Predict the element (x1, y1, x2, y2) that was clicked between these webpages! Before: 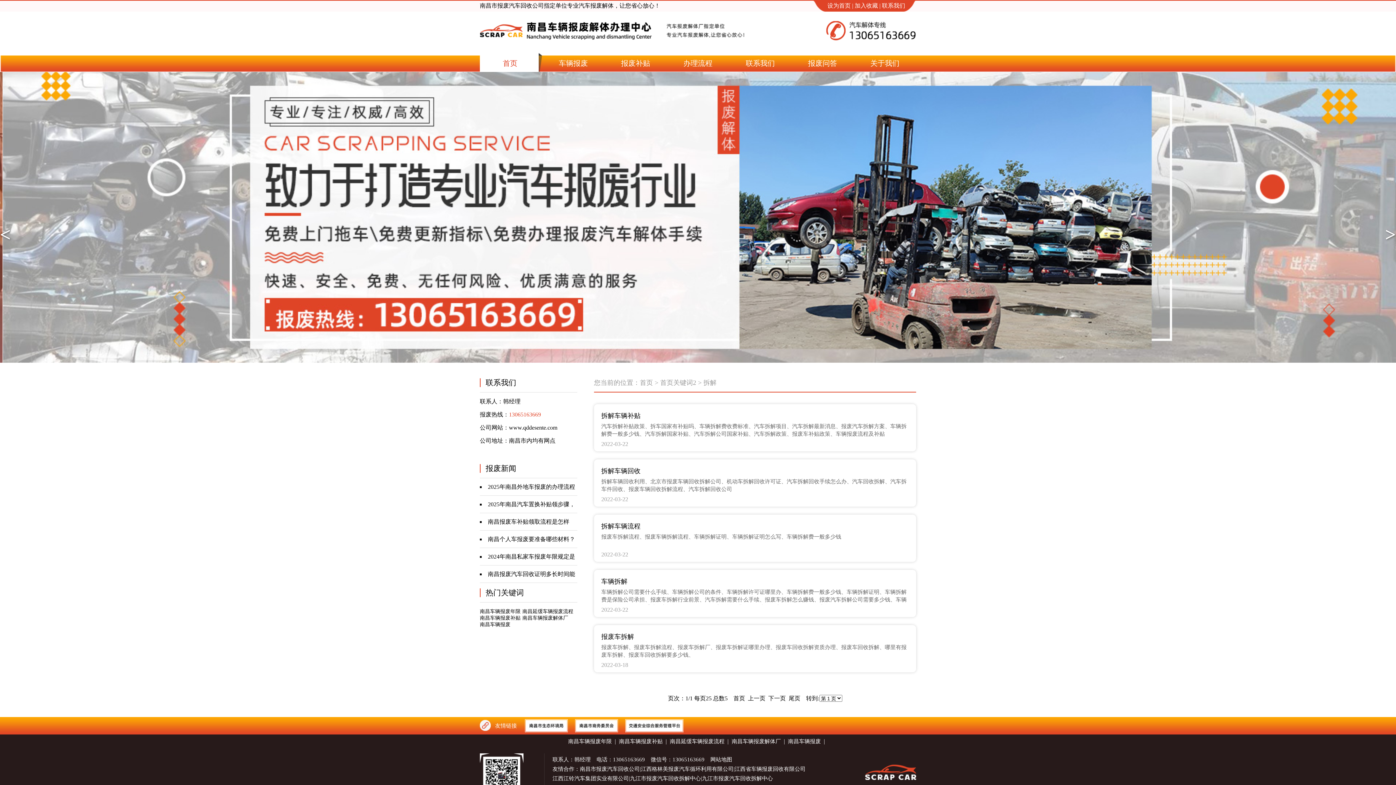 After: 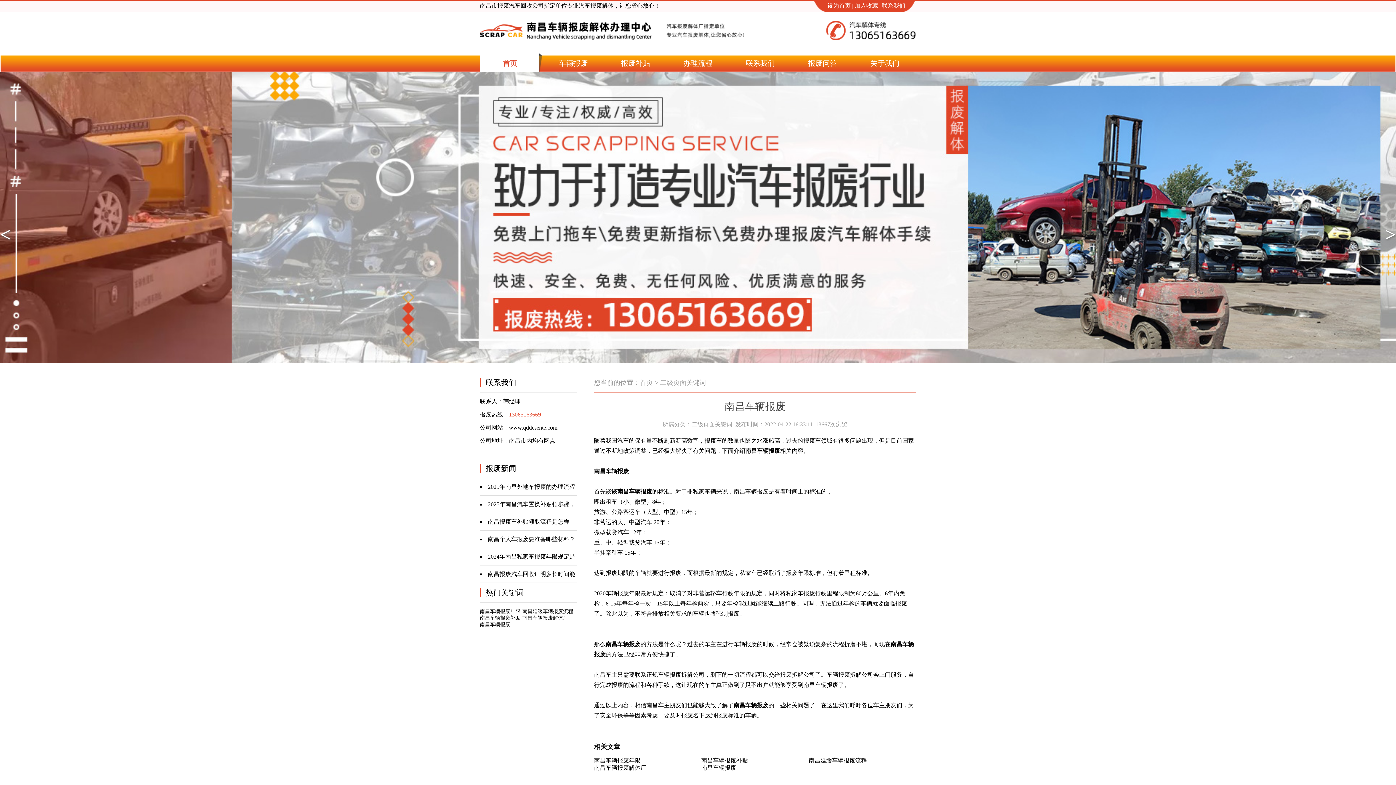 Action: bbox: (480, 622, 510, 627) label: 南昌车辆报废